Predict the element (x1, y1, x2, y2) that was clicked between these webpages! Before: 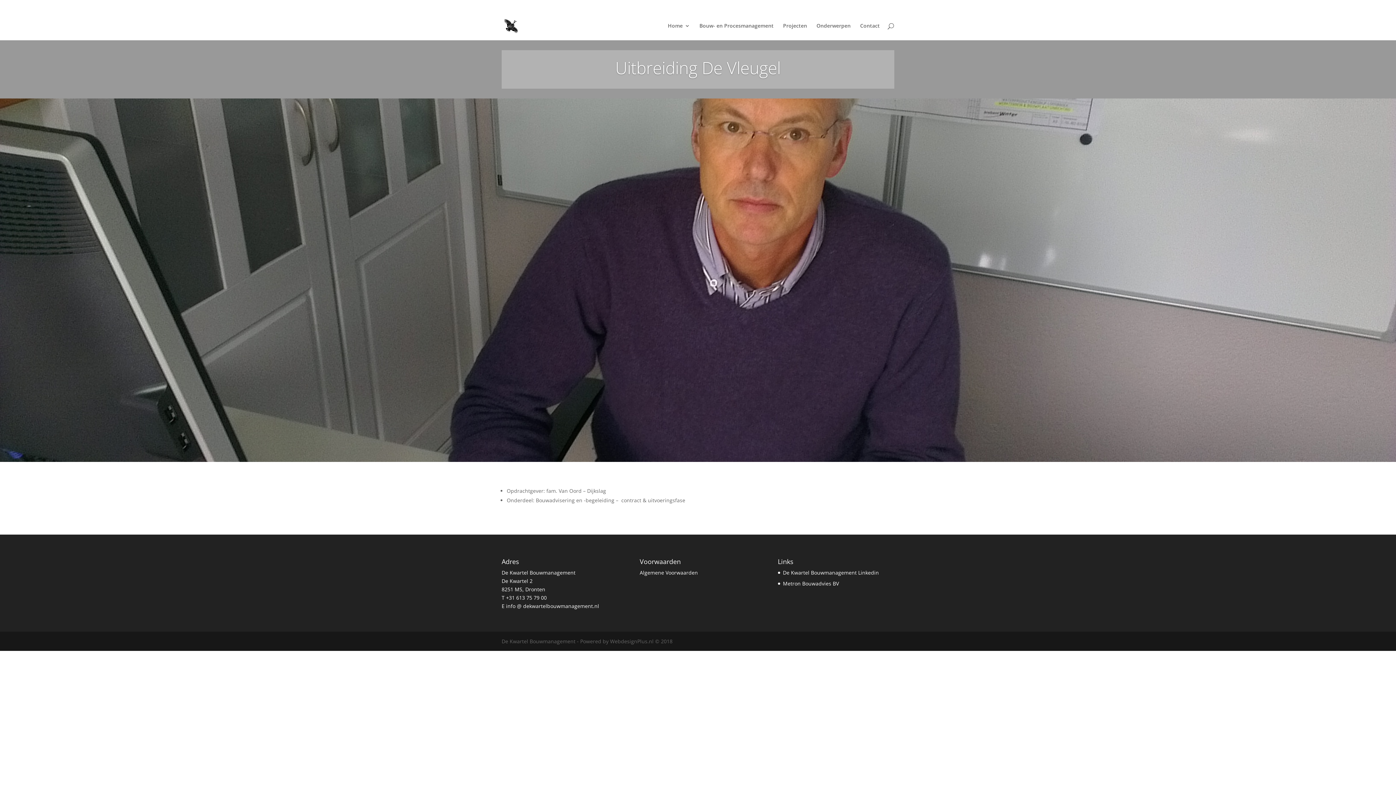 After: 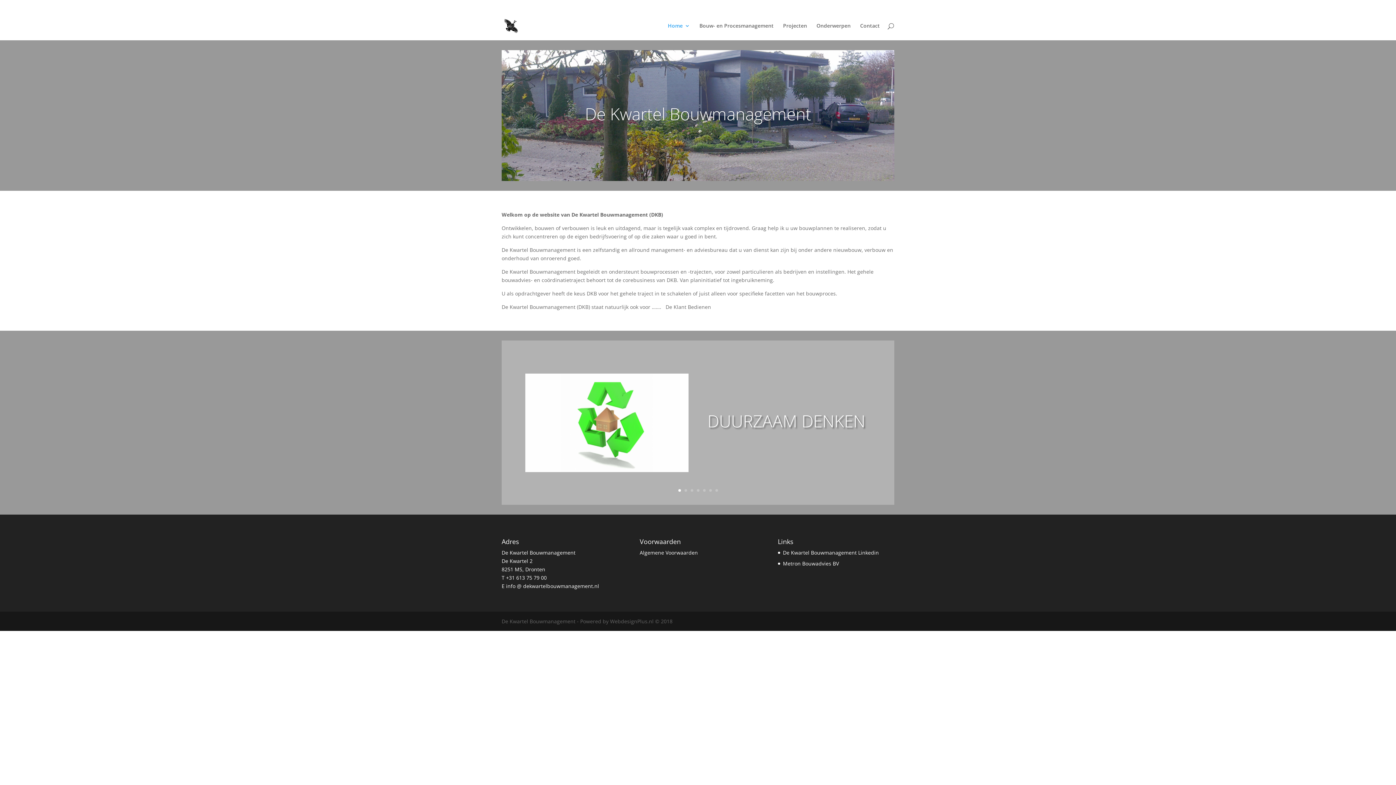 Action: label: Home bbox: (668, 23, 690, 40)